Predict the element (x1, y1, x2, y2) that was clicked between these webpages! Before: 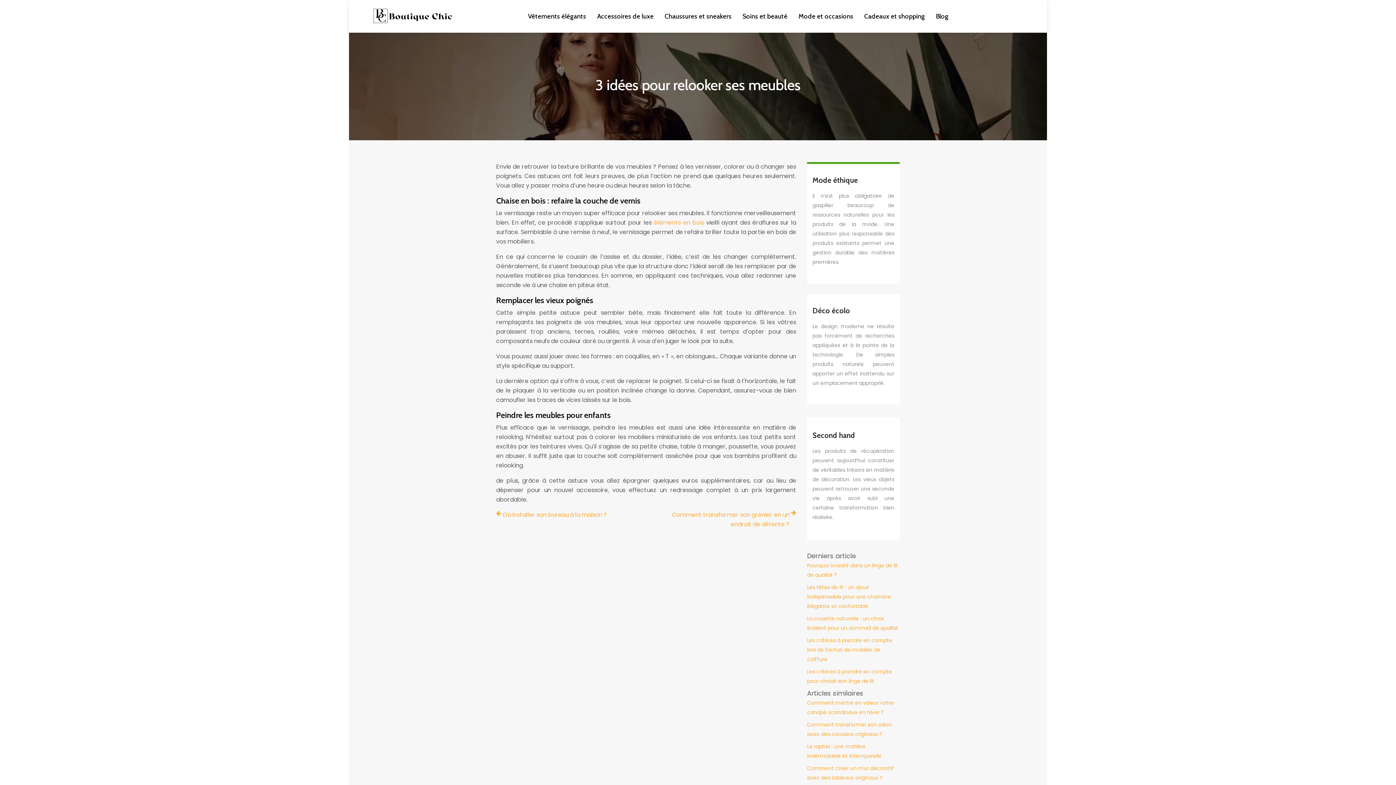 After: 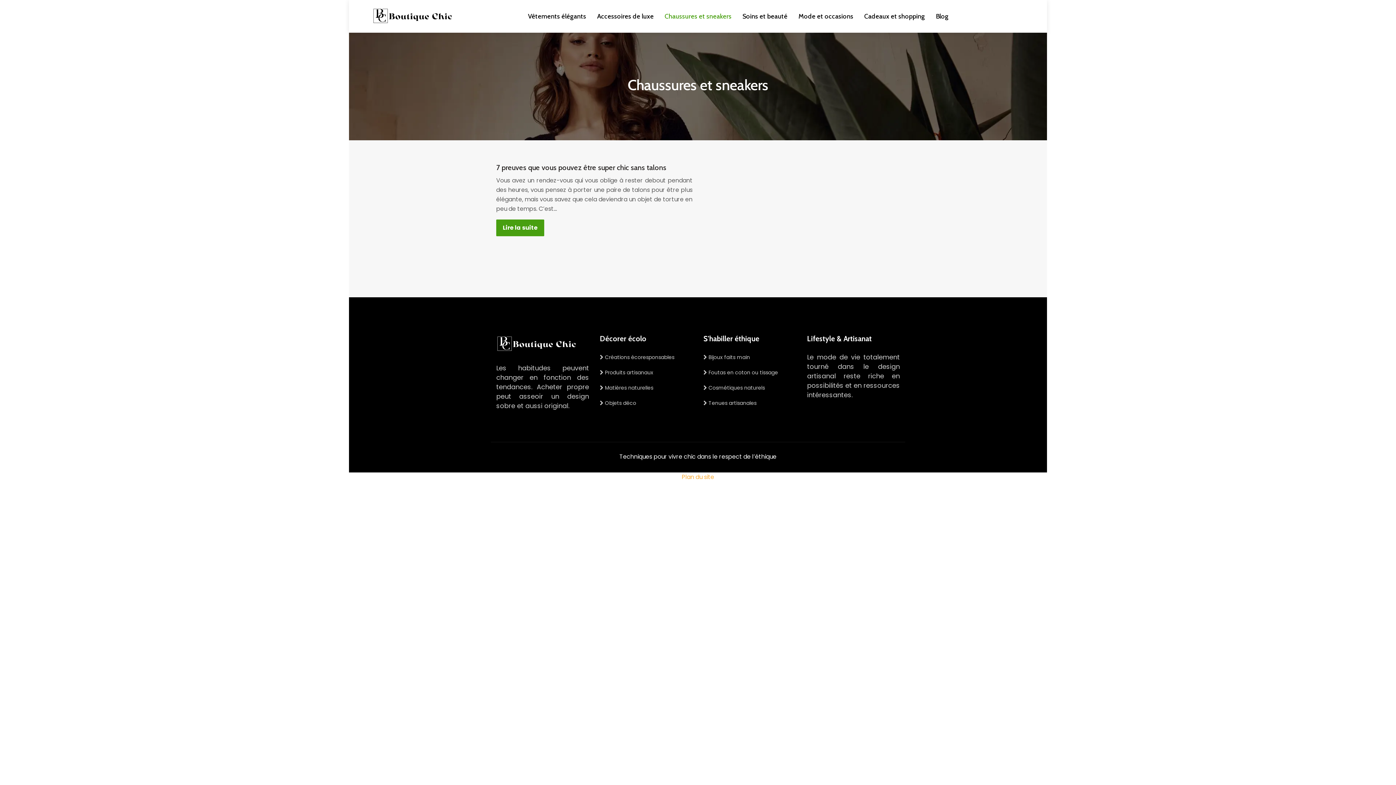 Action: label: Chaussures et sneakers bbox: (664, 0, 731, 32)